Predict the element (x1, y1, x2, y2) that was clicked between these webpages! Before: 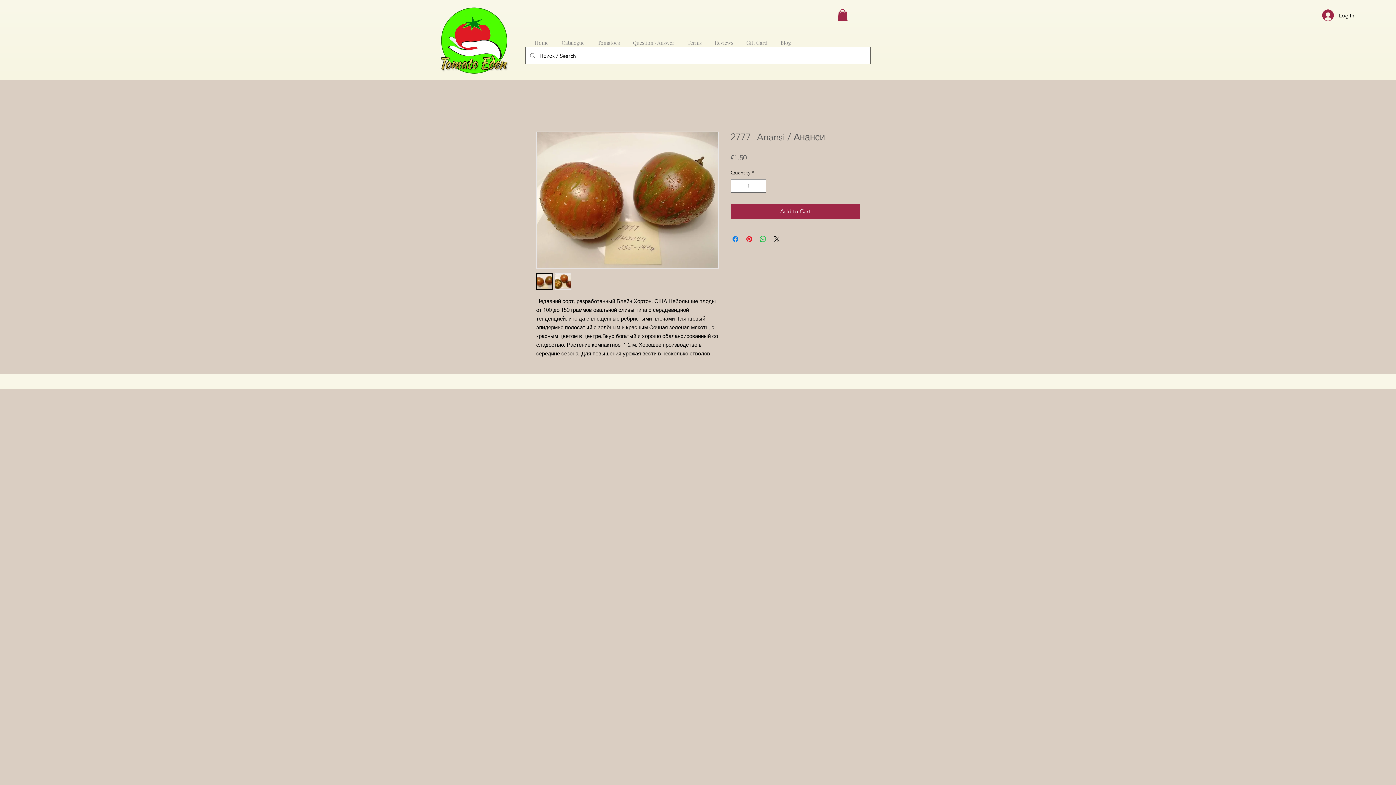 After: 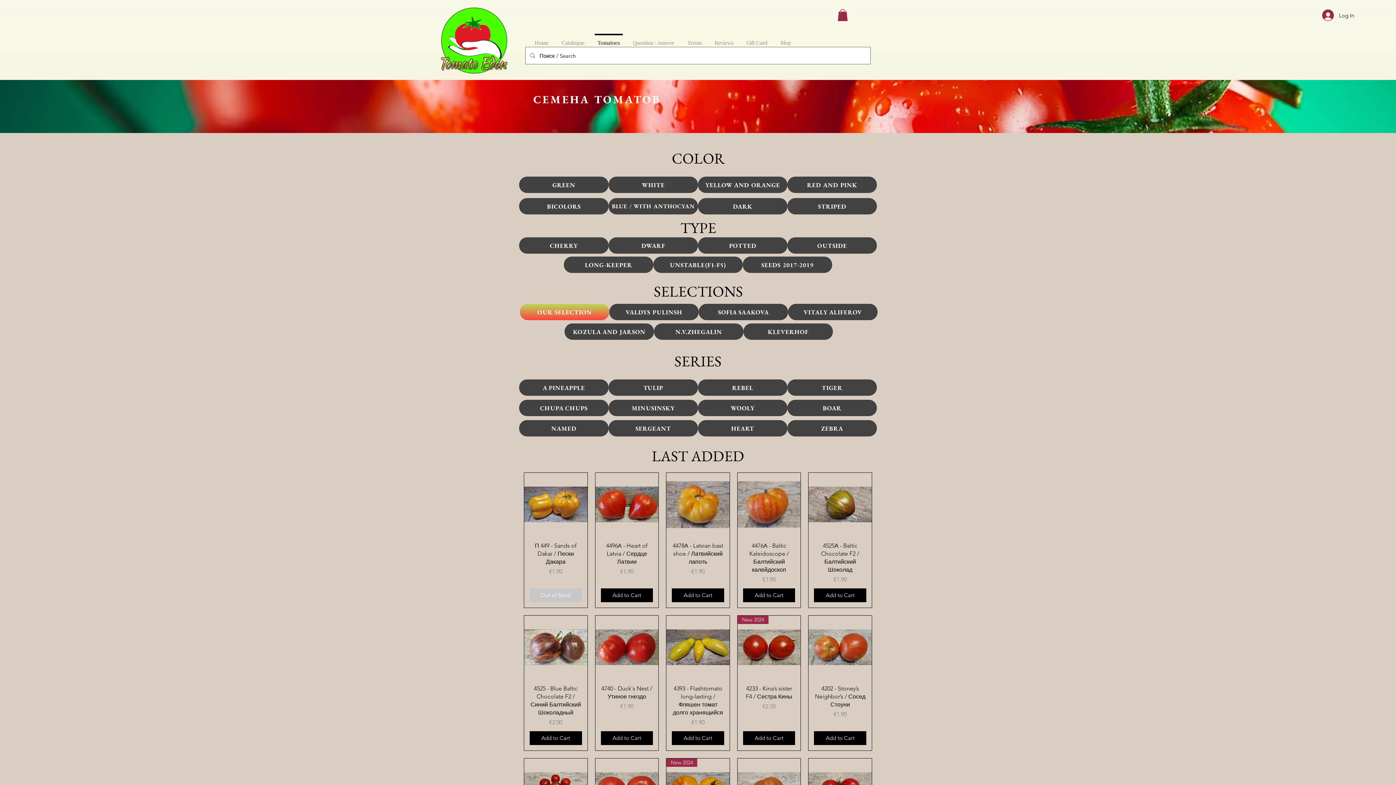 Action: bbox: (591, 33, 626, 45) label: Tomatoes